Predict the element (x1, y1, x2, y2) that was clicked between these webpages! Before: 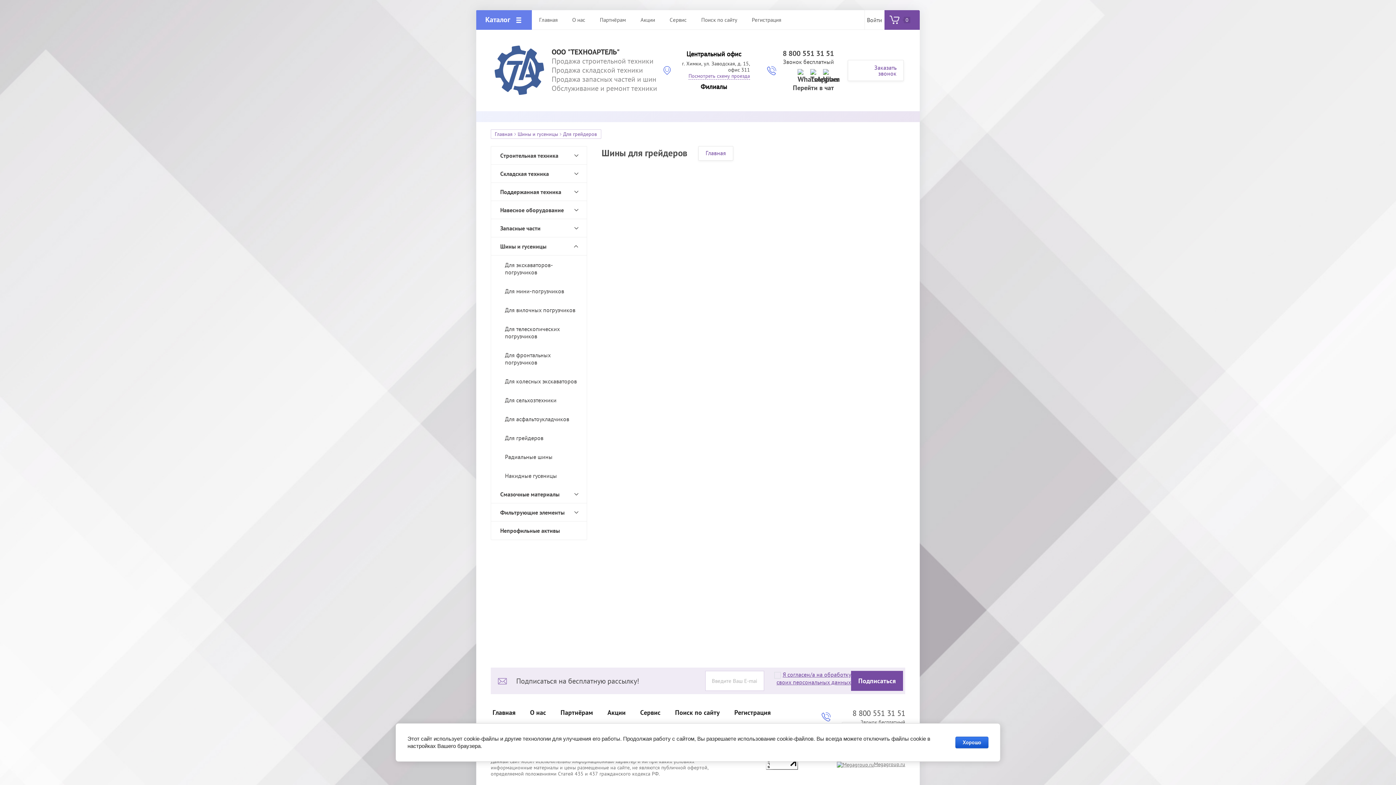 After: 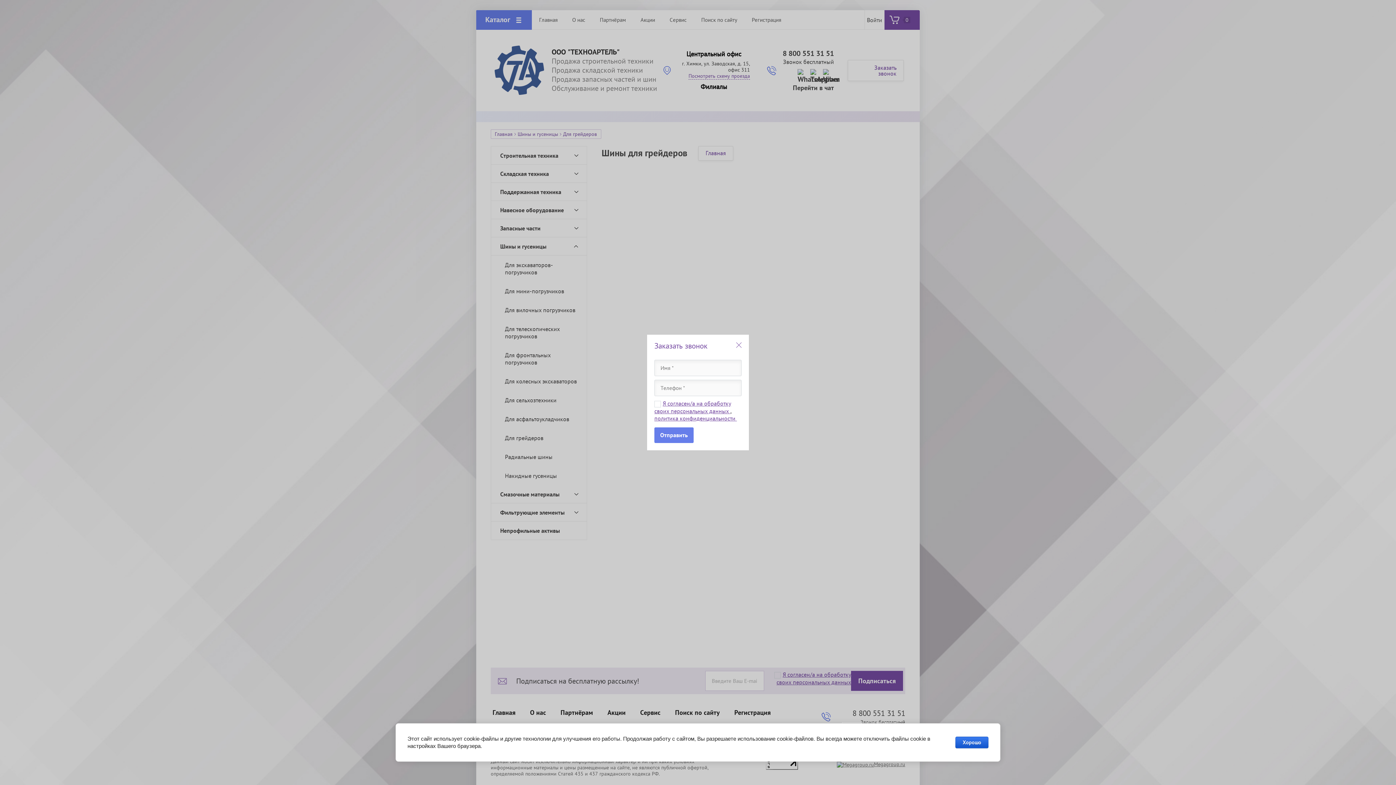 Action: bbox: (848, 59, 904, 81) label: Заказать звонок